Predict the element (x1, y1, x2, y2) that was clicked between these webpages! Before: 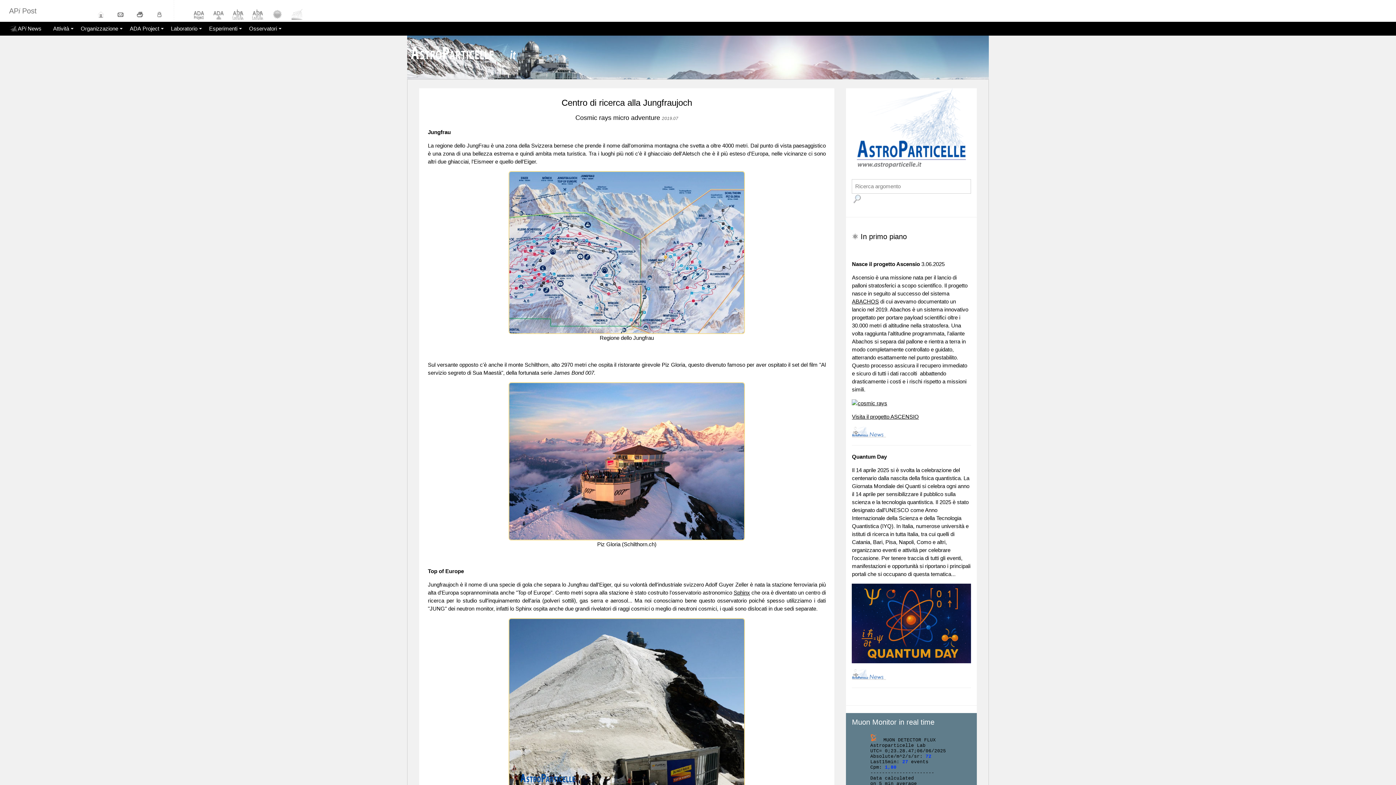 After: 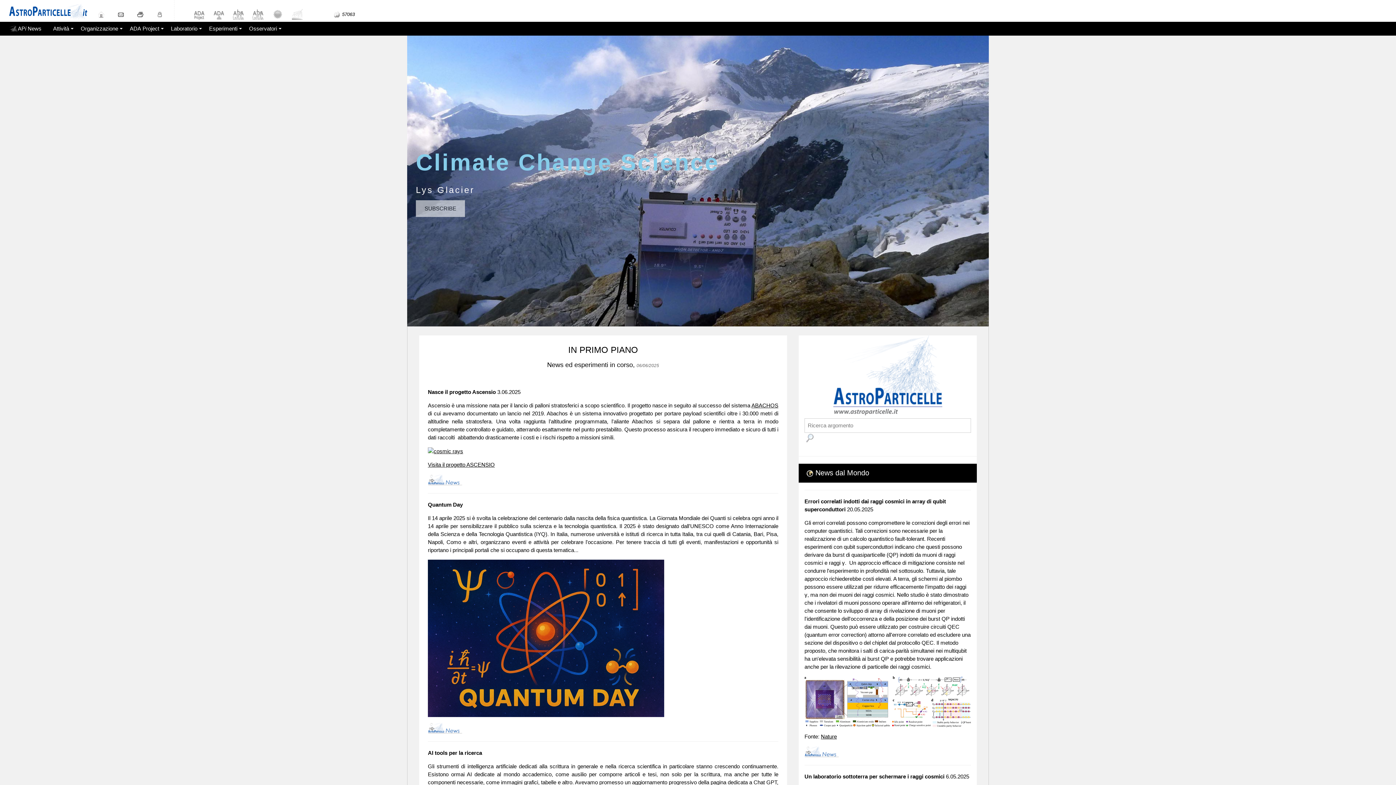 Action: bbox: (410, 50, 520, 56)